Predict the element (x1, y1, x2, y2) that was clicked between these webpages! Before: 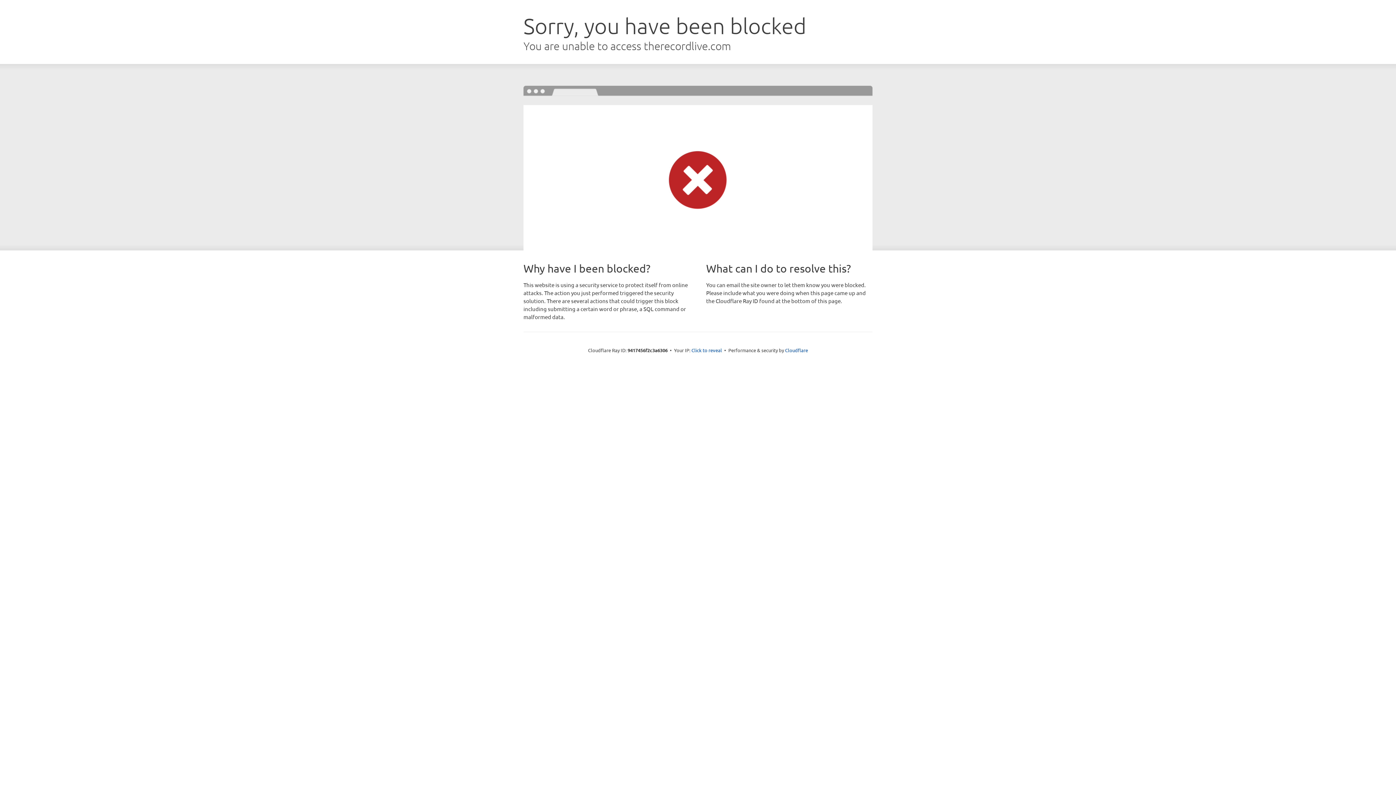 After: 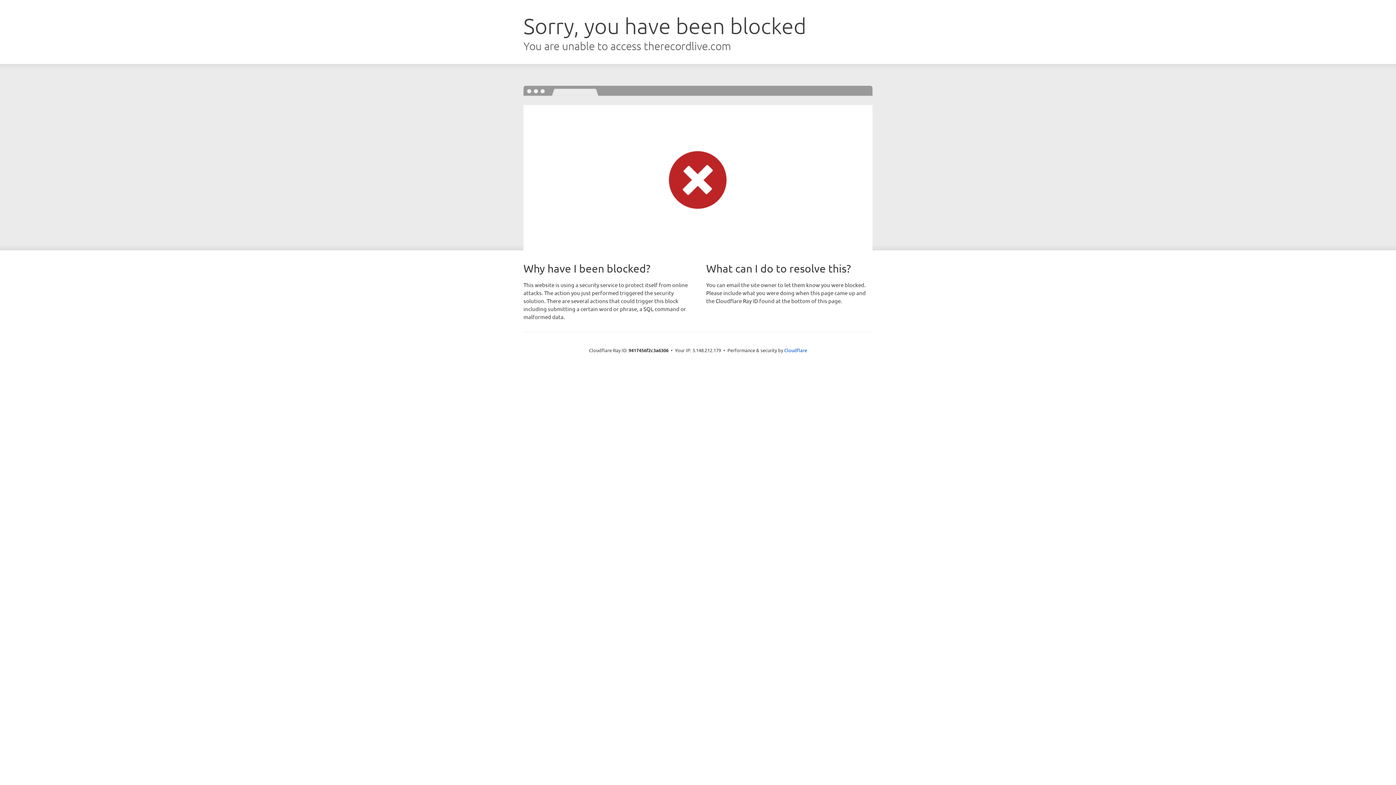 Action: bbox: (691, 346, 722, 353) label: Click to reveal